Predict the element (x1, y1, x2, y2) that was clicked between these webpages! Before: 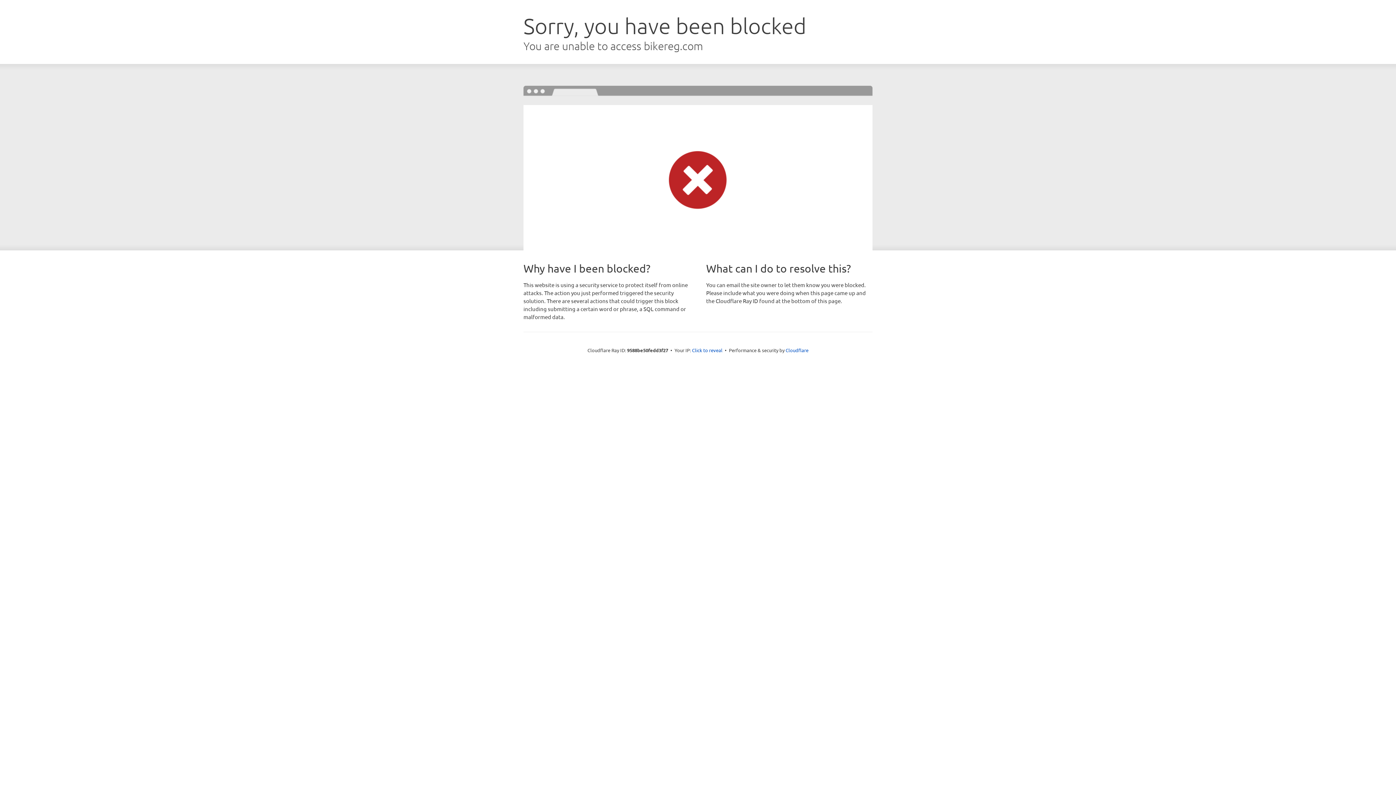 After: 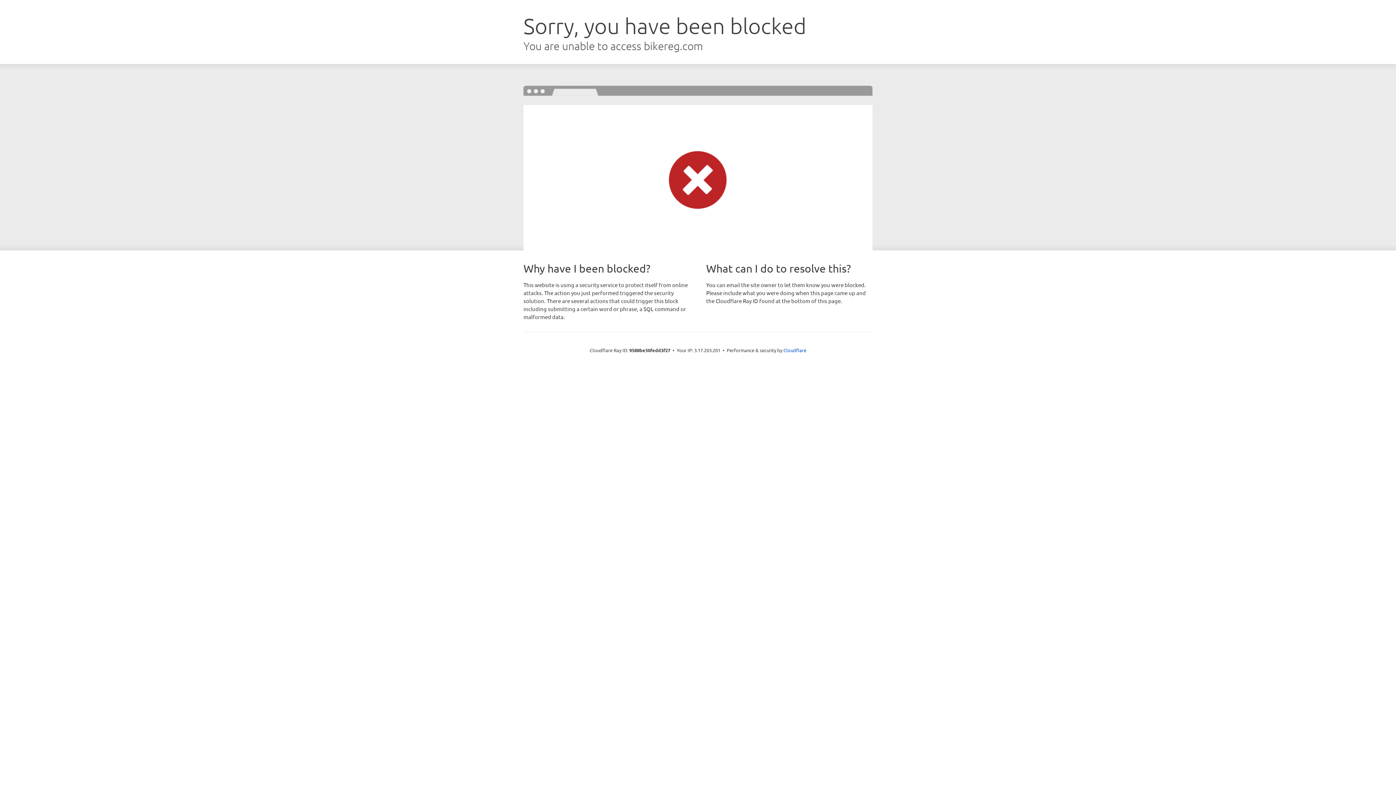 Action: label: Click to reveal bbox: (692, 346, 722, 353)